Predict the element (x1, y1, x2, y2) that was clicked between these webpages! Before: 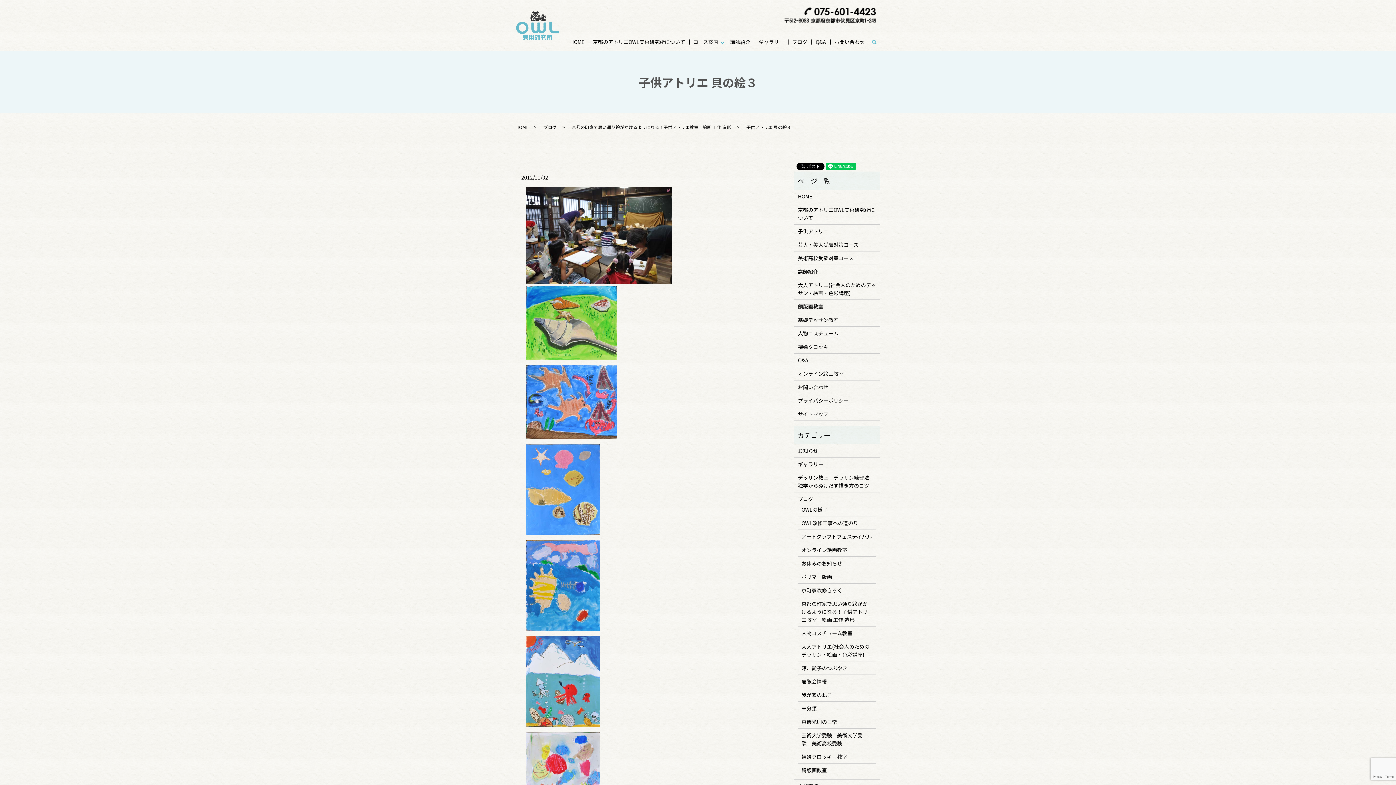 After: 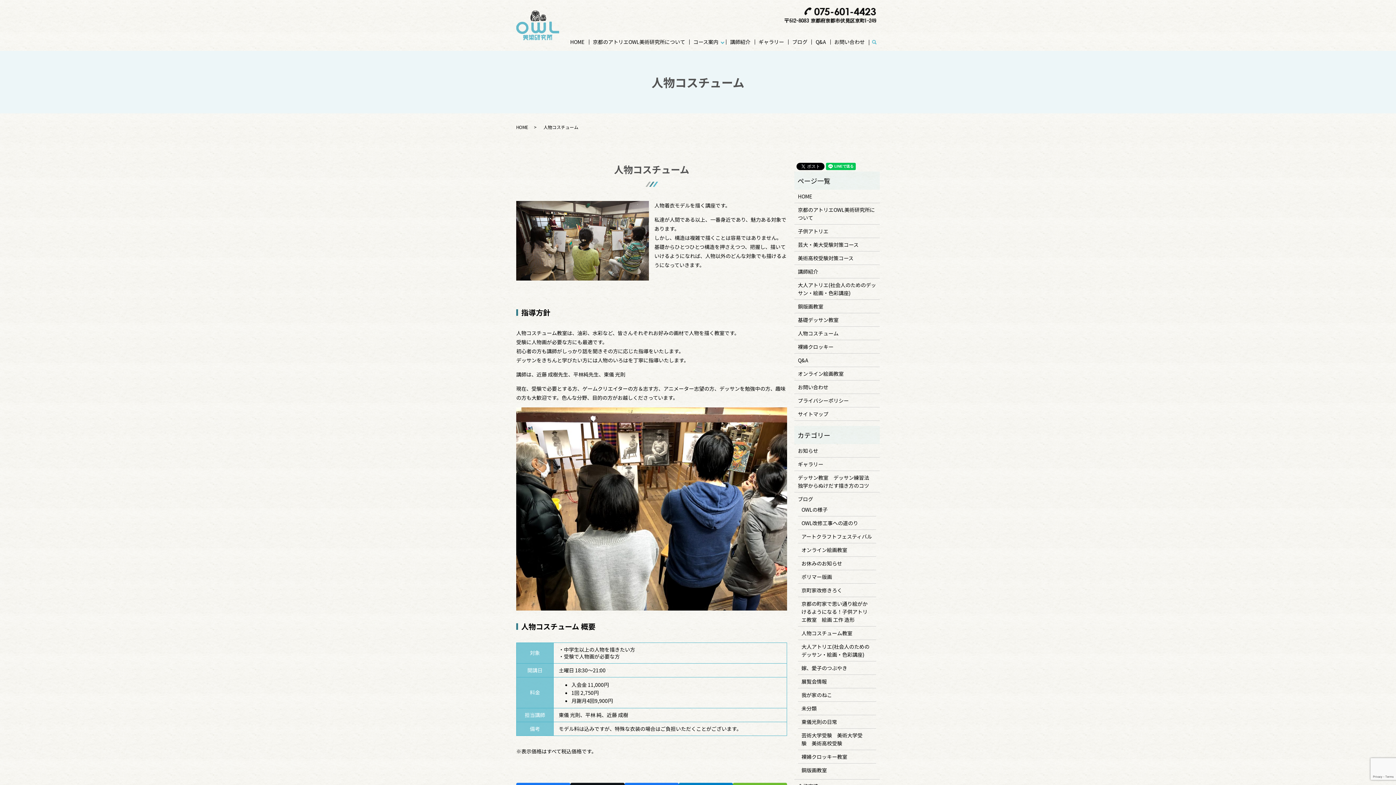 Action: bbox: (798, 329, 876, 337) label: 人物コスチューム